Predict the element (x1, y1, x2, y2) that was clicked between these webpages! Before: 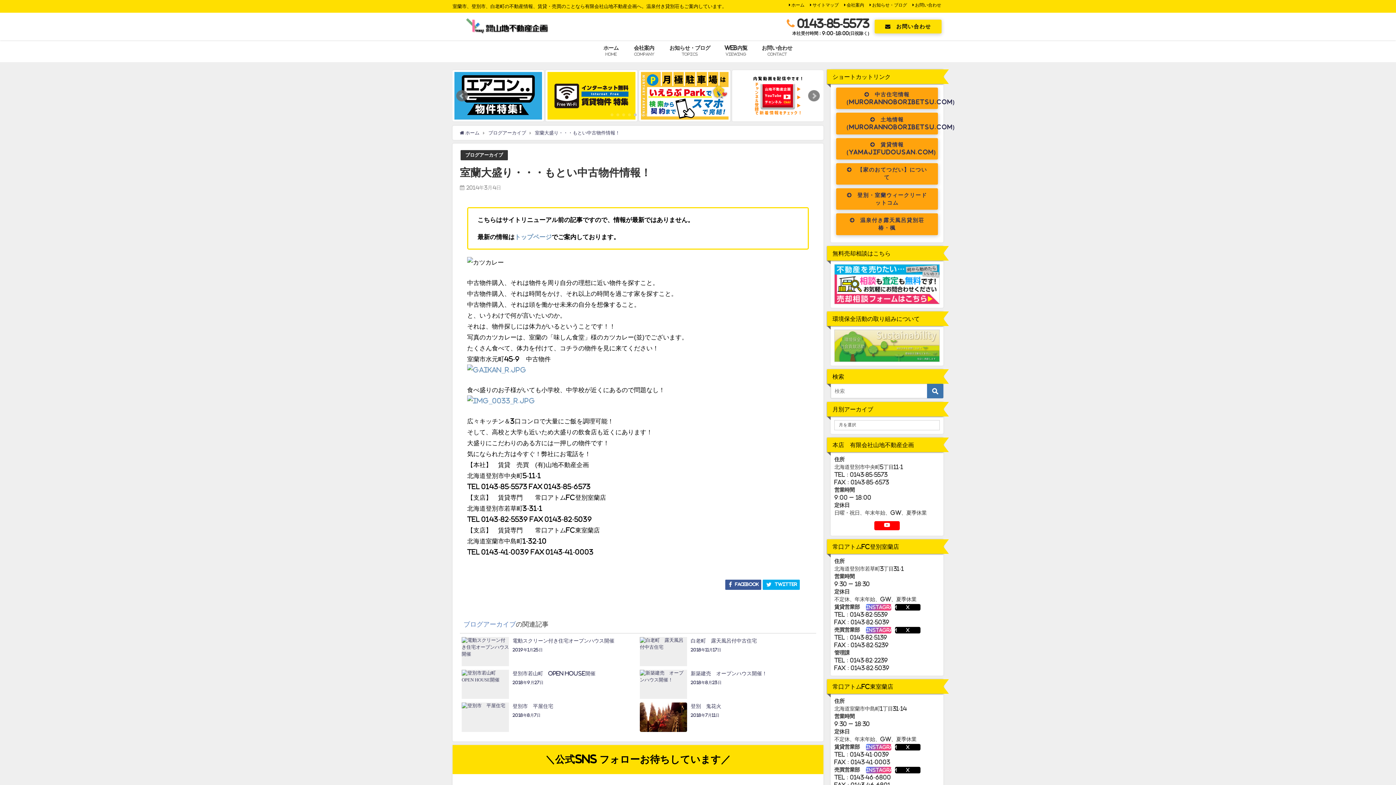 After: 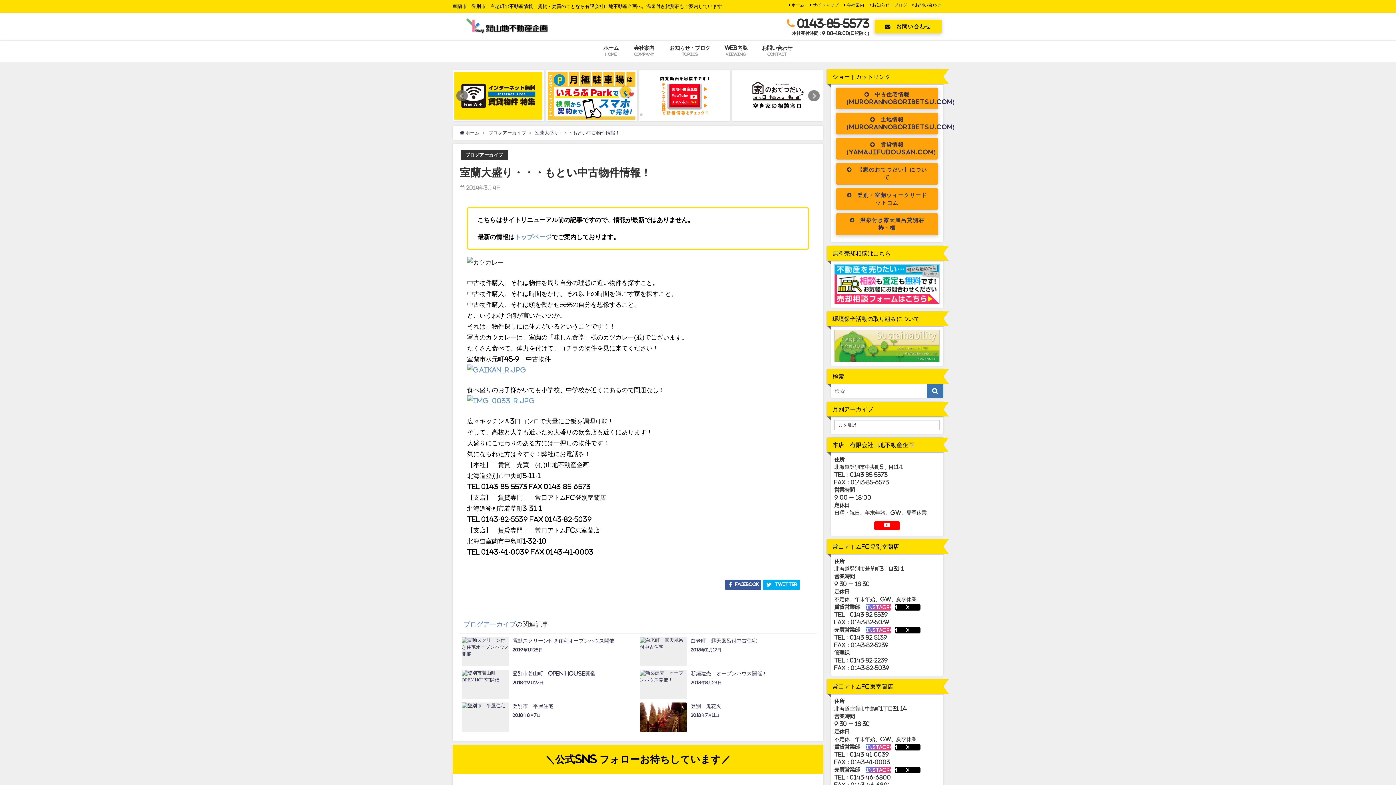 Action: label: Previous slide bbox: (456, 90, 468, 101)